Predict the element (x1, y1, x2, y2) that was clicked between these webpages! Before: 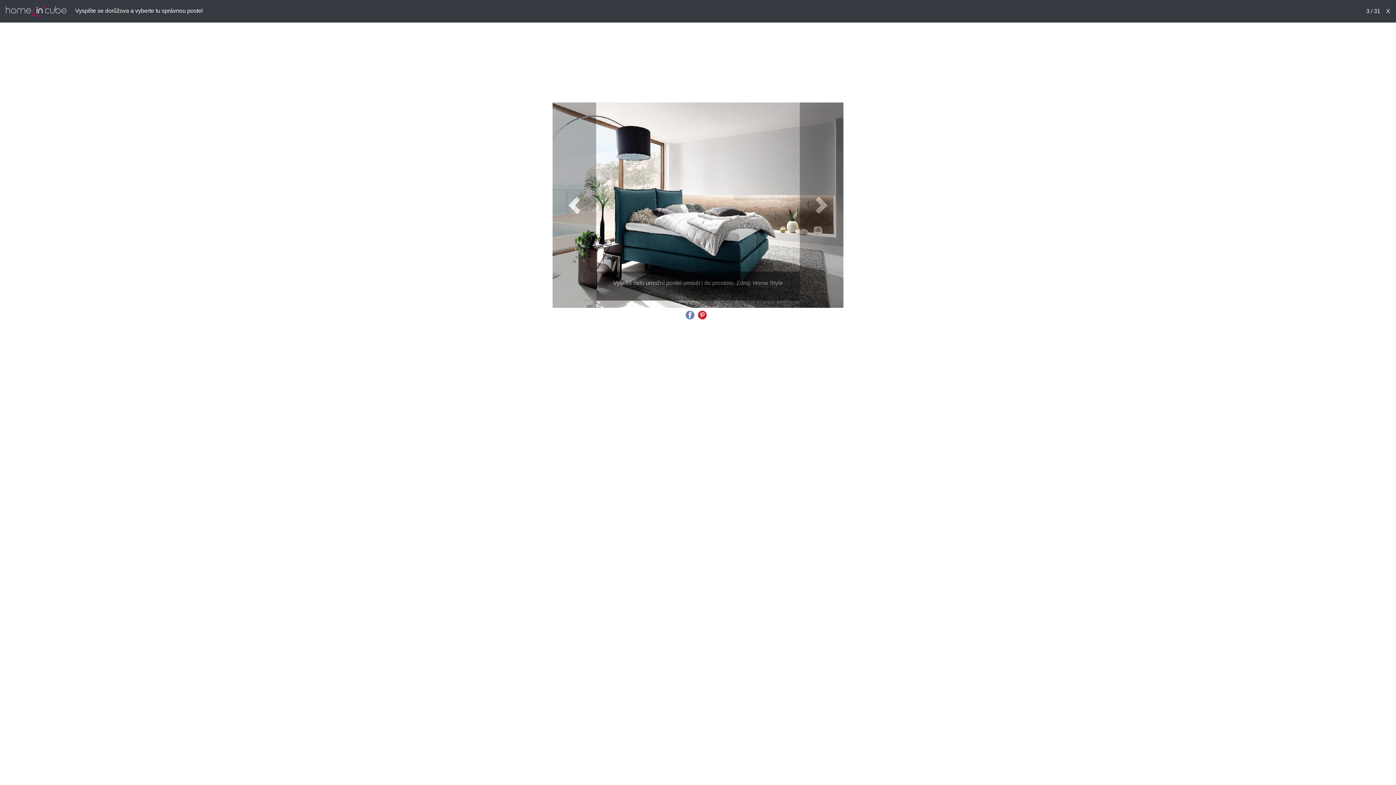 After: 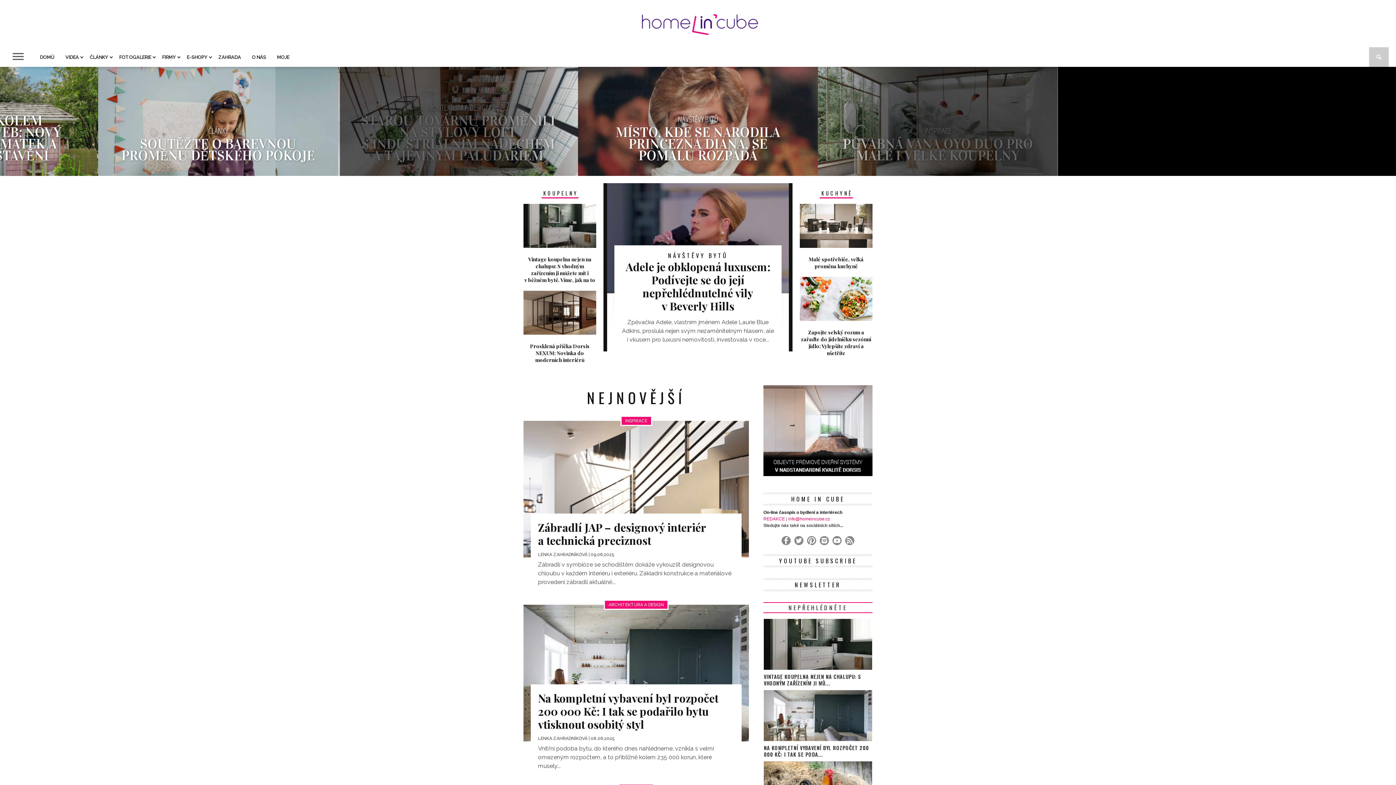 Action: bbox: (5, 7, 75, 13)